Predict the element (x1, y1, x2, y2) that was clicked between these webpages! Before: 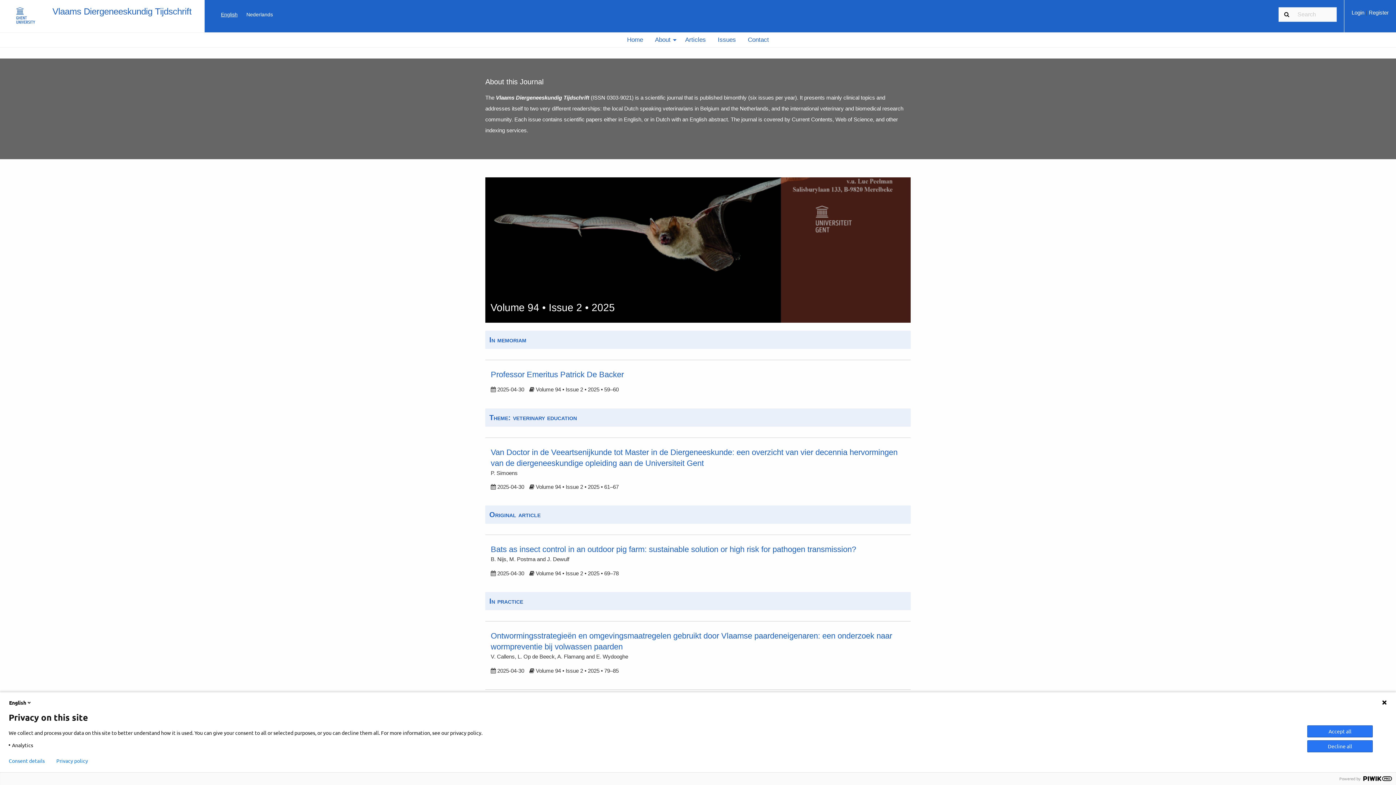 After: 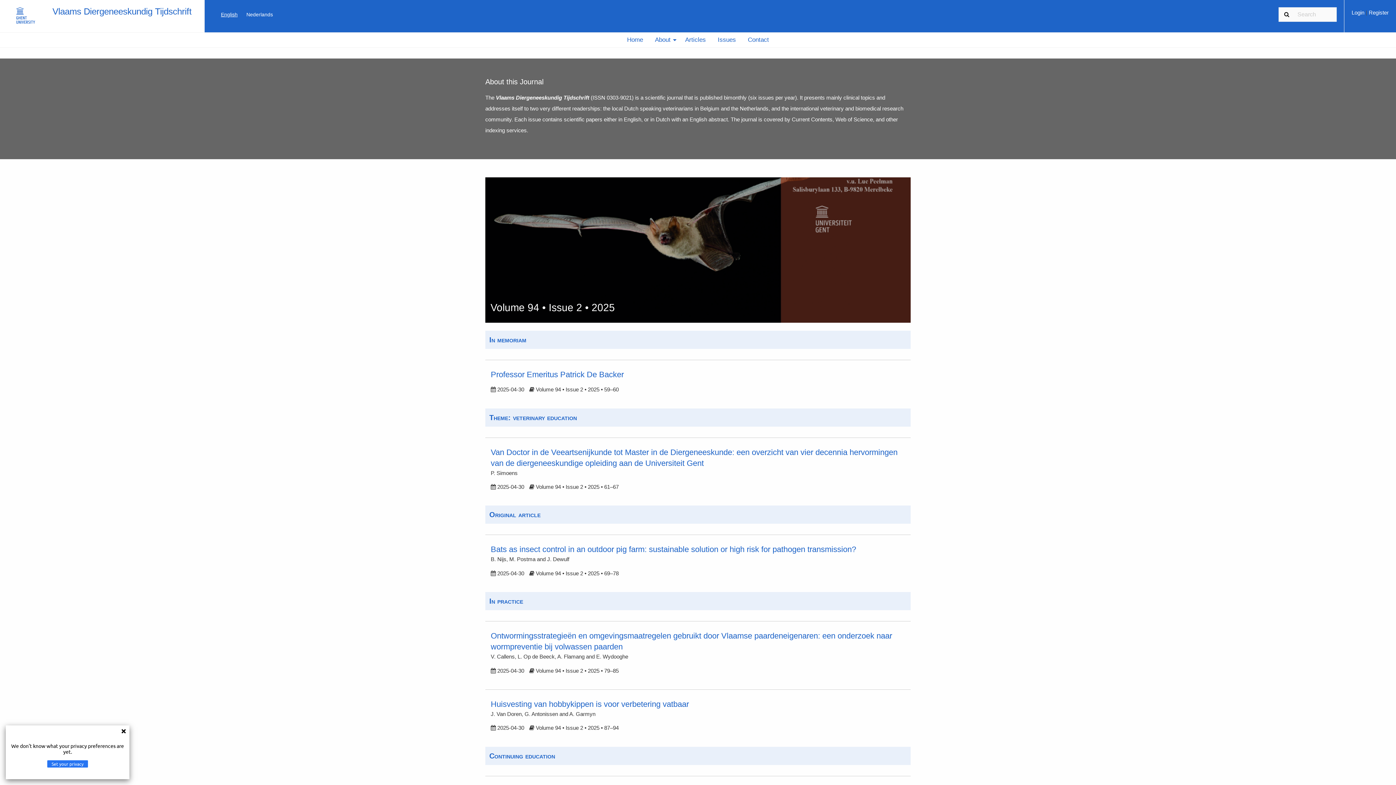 Action: label: English bbox: (221, 10, 237, 18)